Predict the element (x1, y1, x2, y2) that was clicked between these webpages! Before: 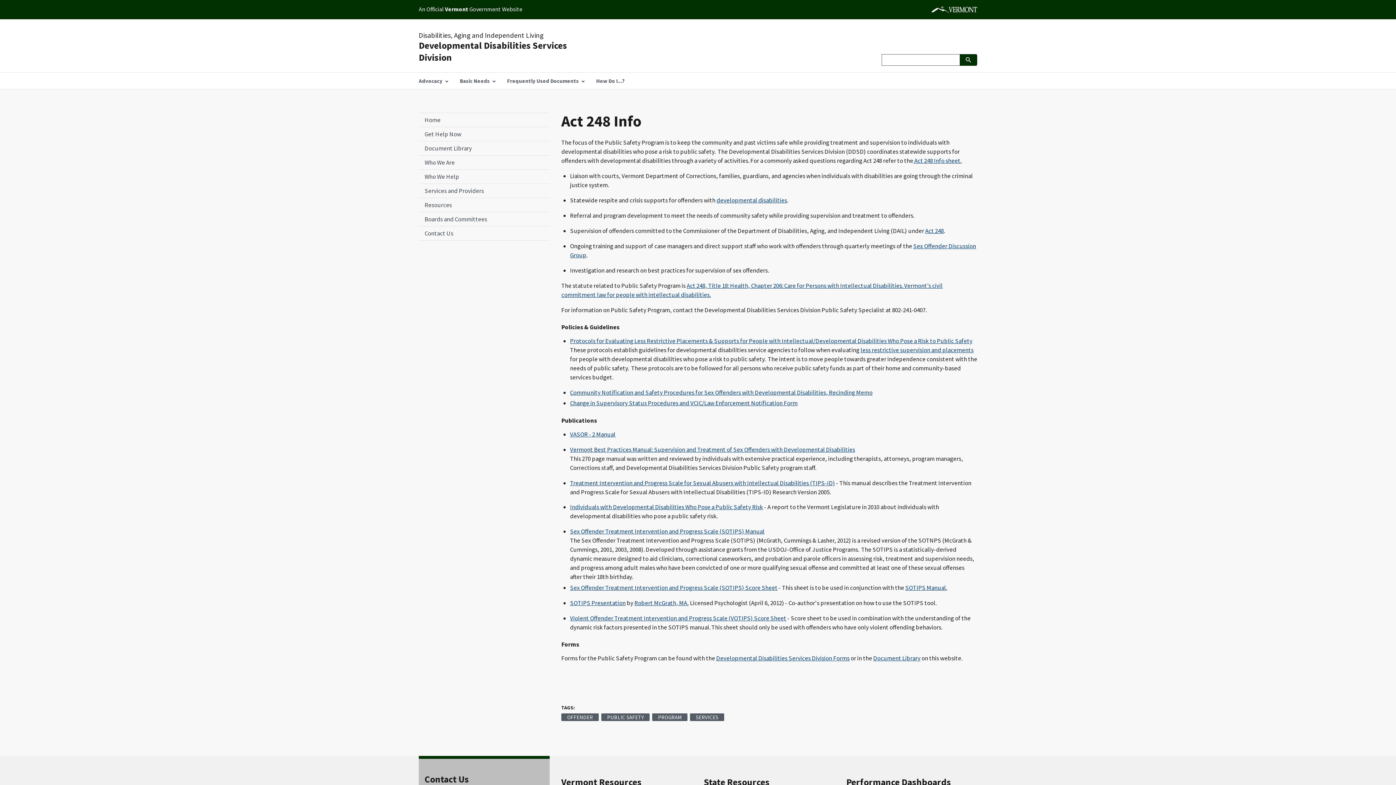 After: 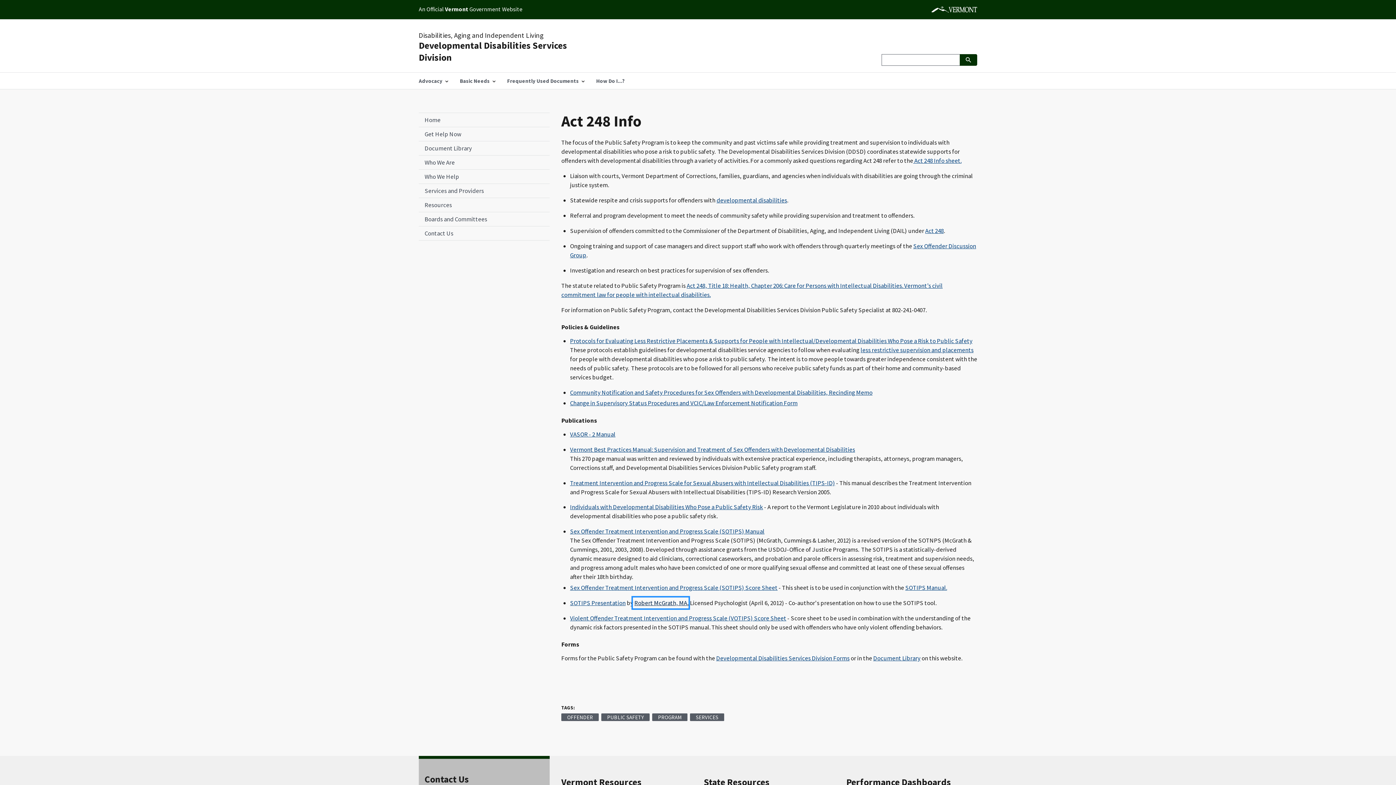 Action: label: Robert McGrath, MA bbox: (634, 599, 687, 607)